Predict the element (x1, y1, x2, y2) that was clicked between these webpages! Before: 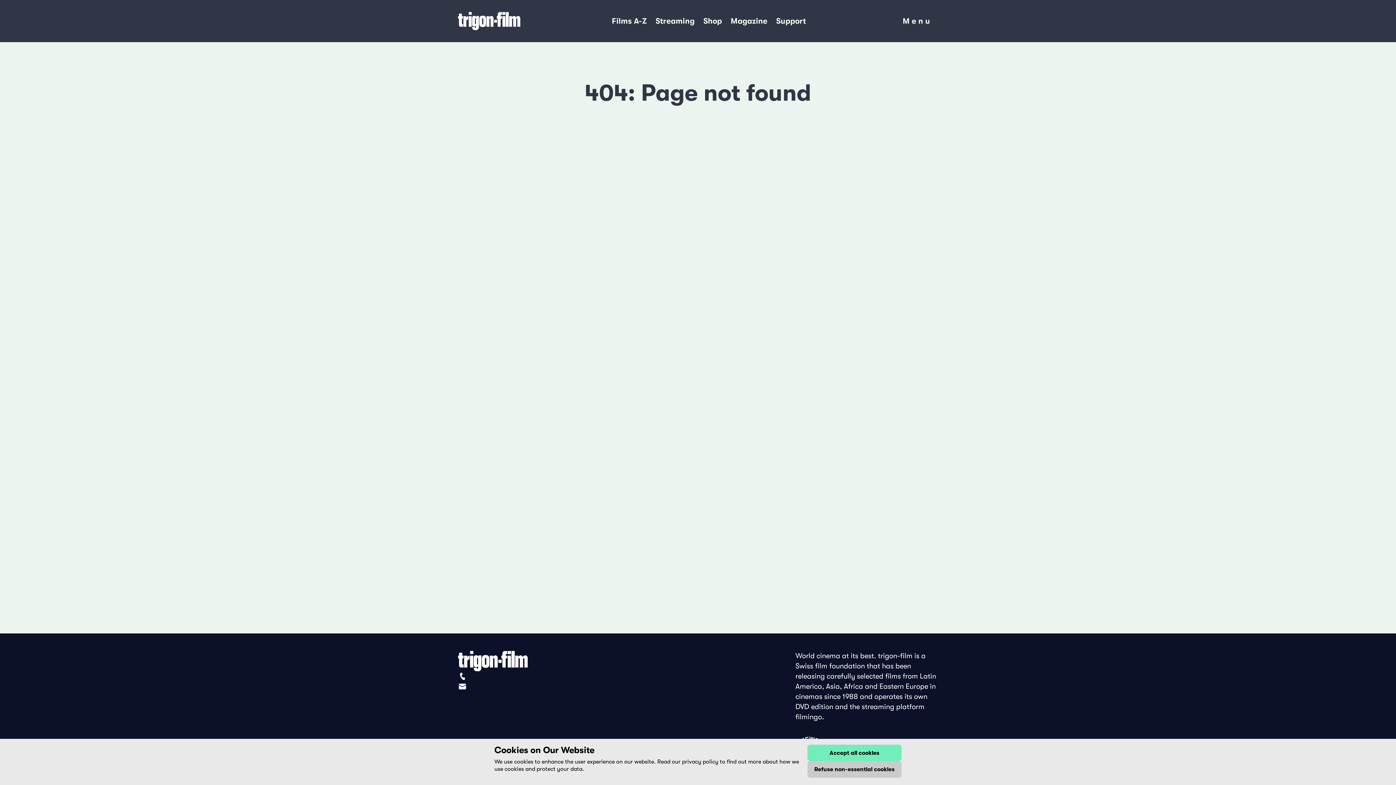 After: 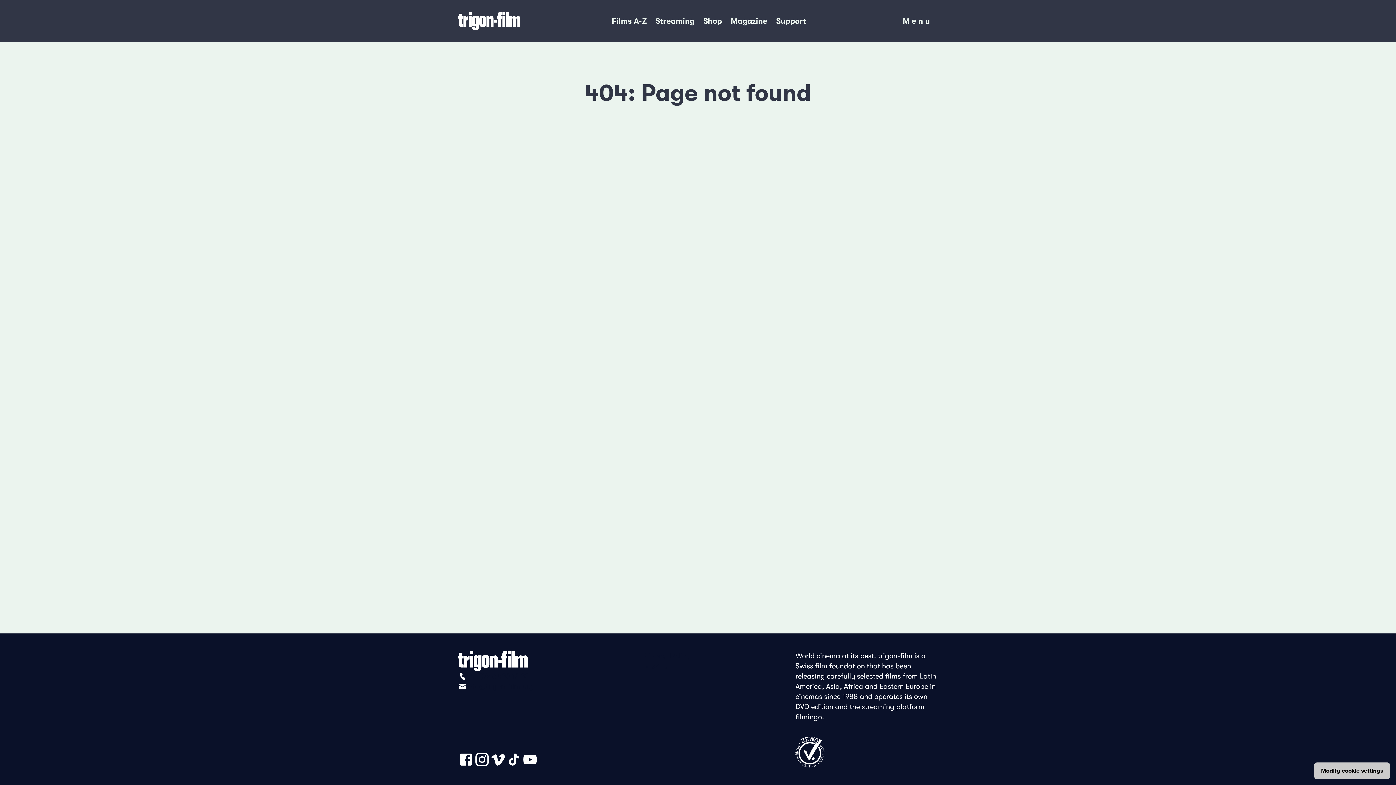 Action: bbox: (807, 745, 901, 761) label: Accept all cookies